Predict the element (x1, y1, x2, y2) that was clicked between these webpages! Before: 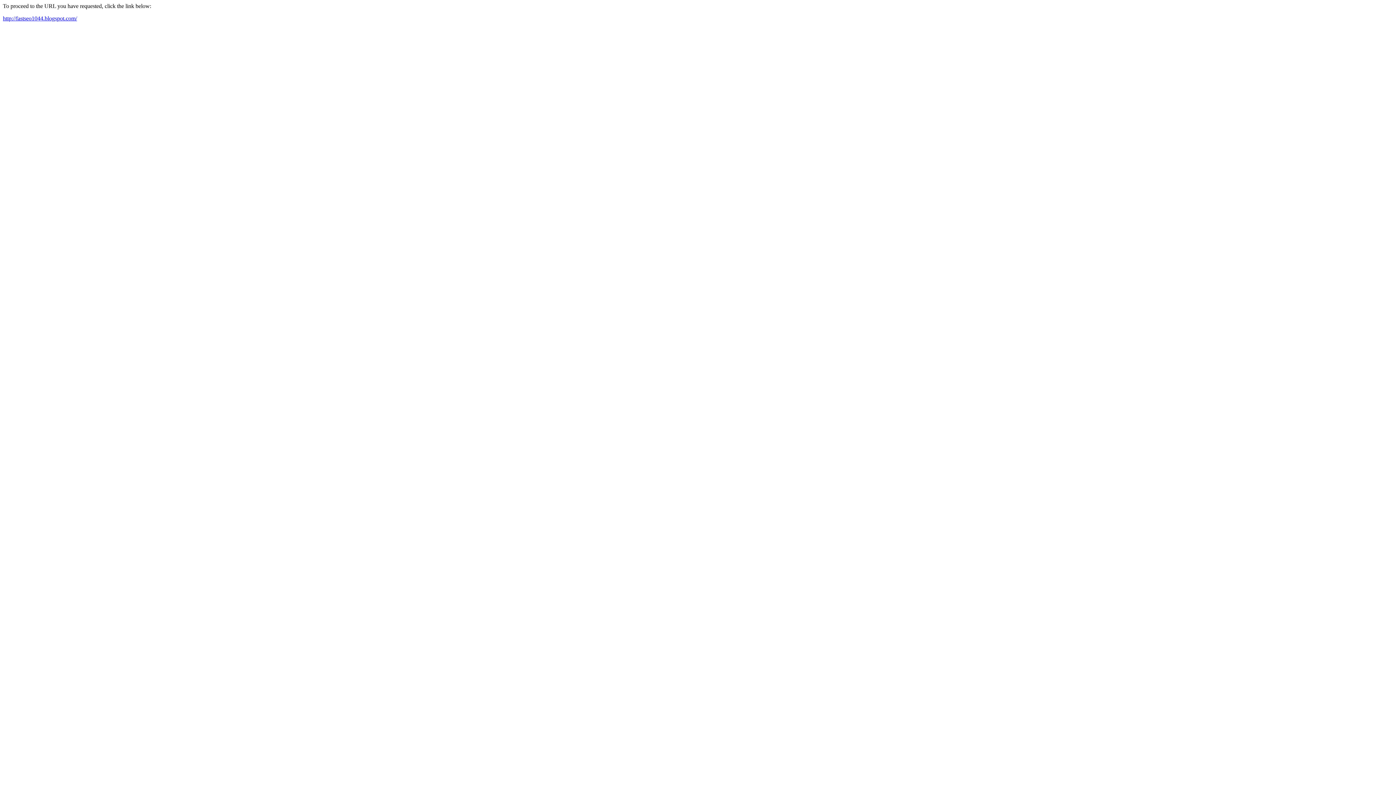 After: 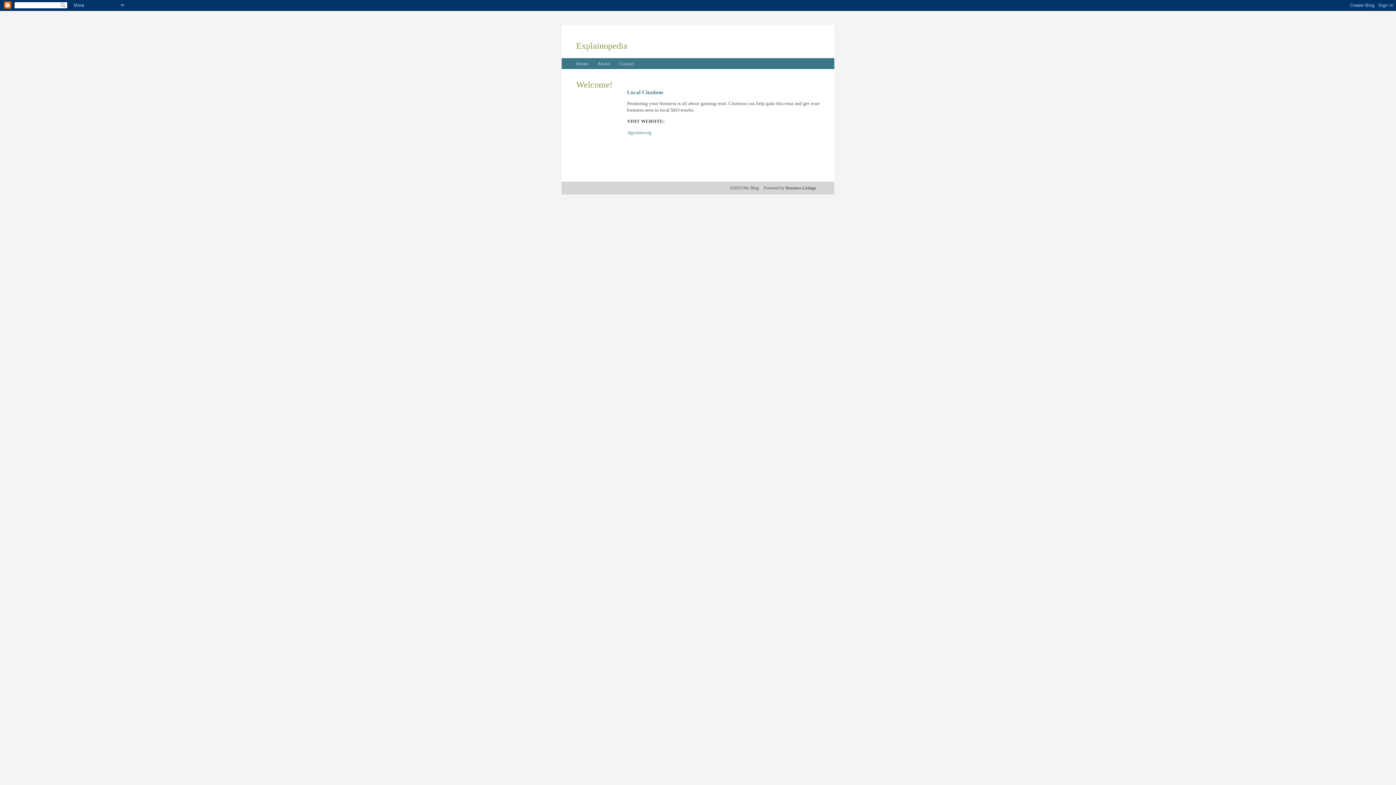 Action: bbox: (2, 15, 77, 21) label: http://fastseo1044.blogspot.com/